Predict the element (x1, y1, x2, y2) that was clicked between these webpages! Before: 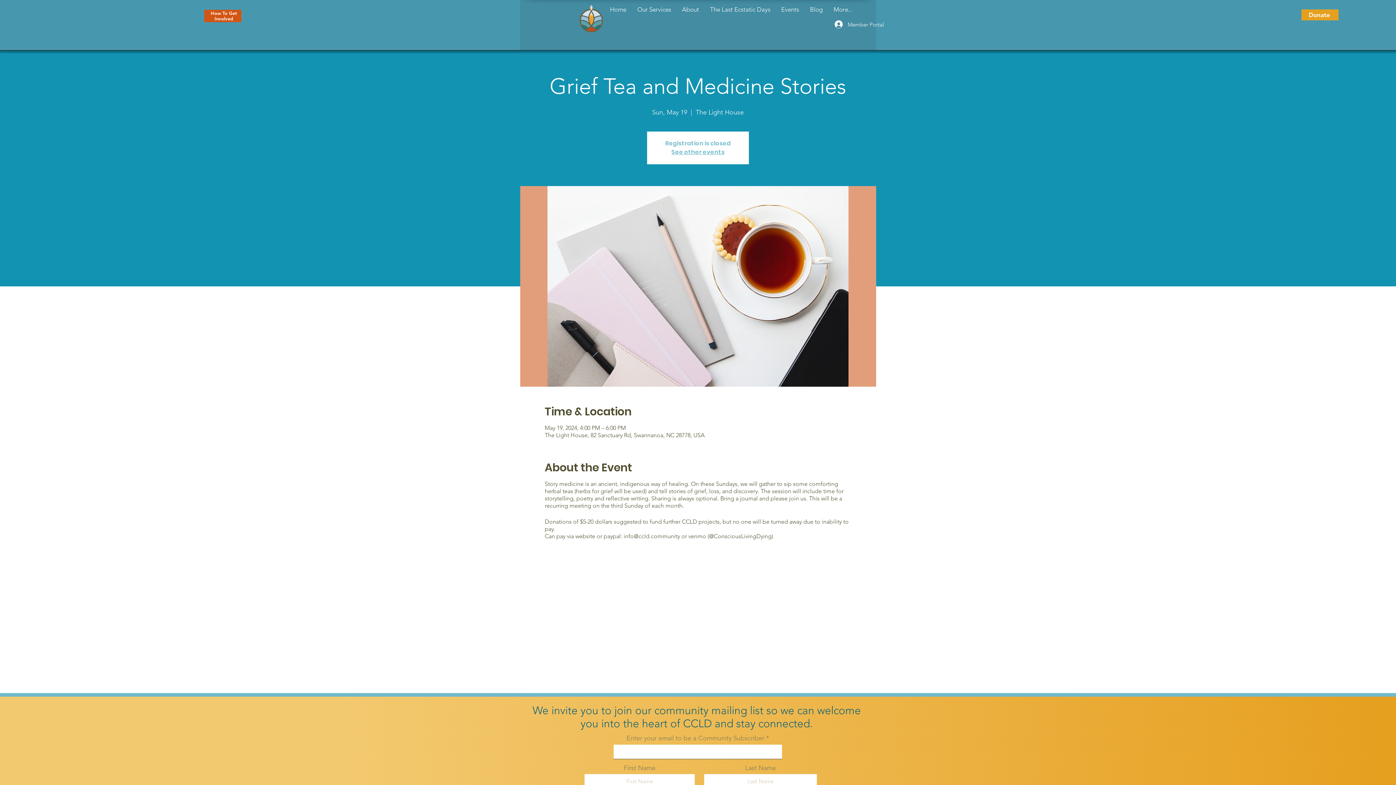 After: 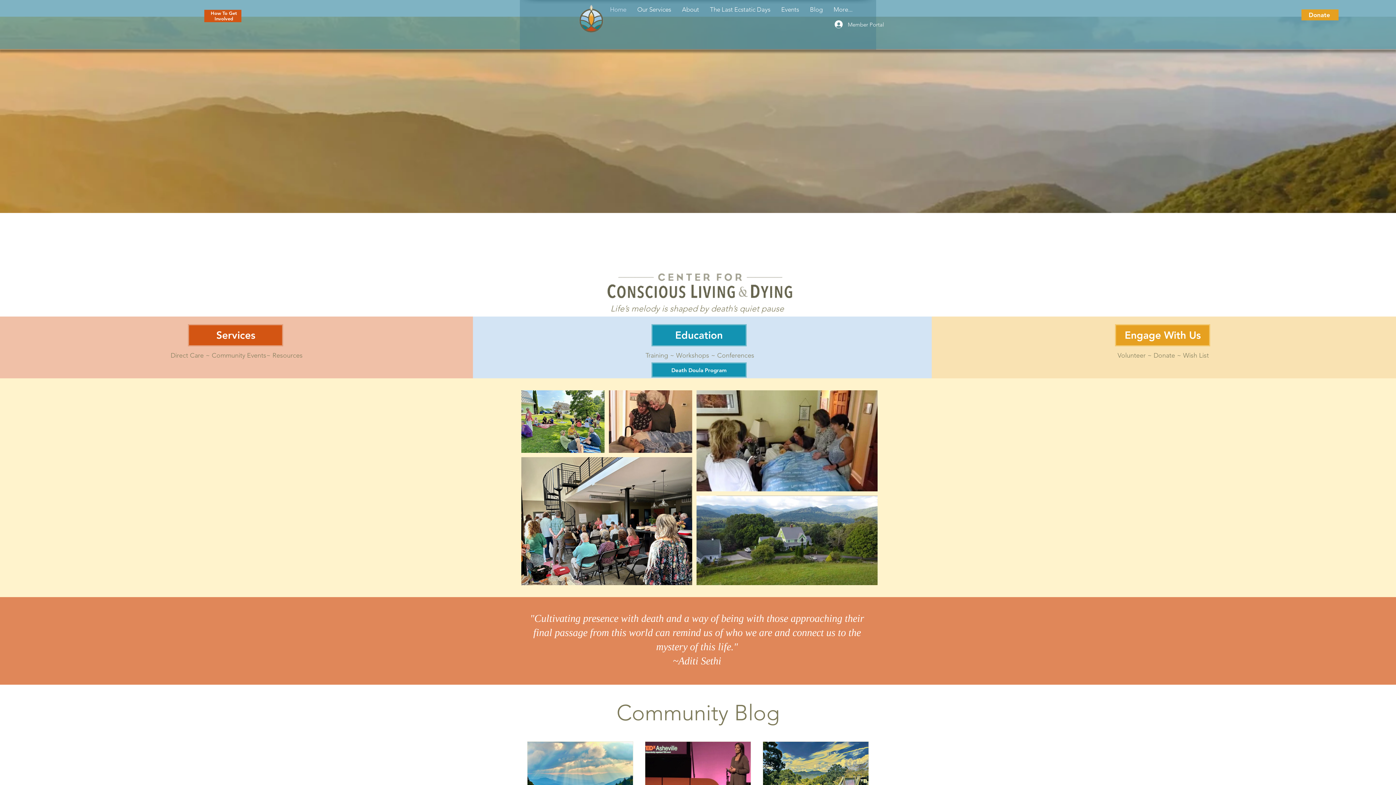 Action: bbox: (671, 148, 724, 156) label: See other events